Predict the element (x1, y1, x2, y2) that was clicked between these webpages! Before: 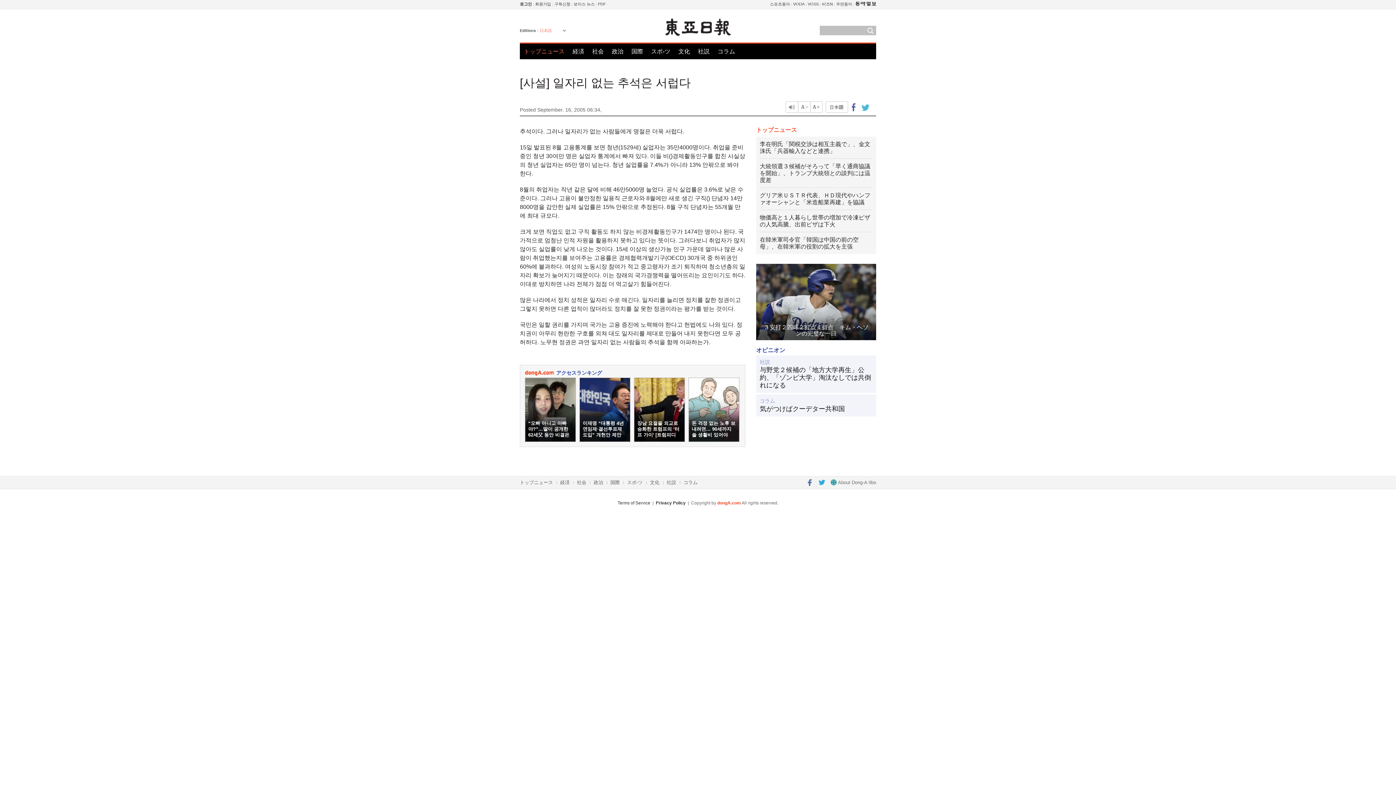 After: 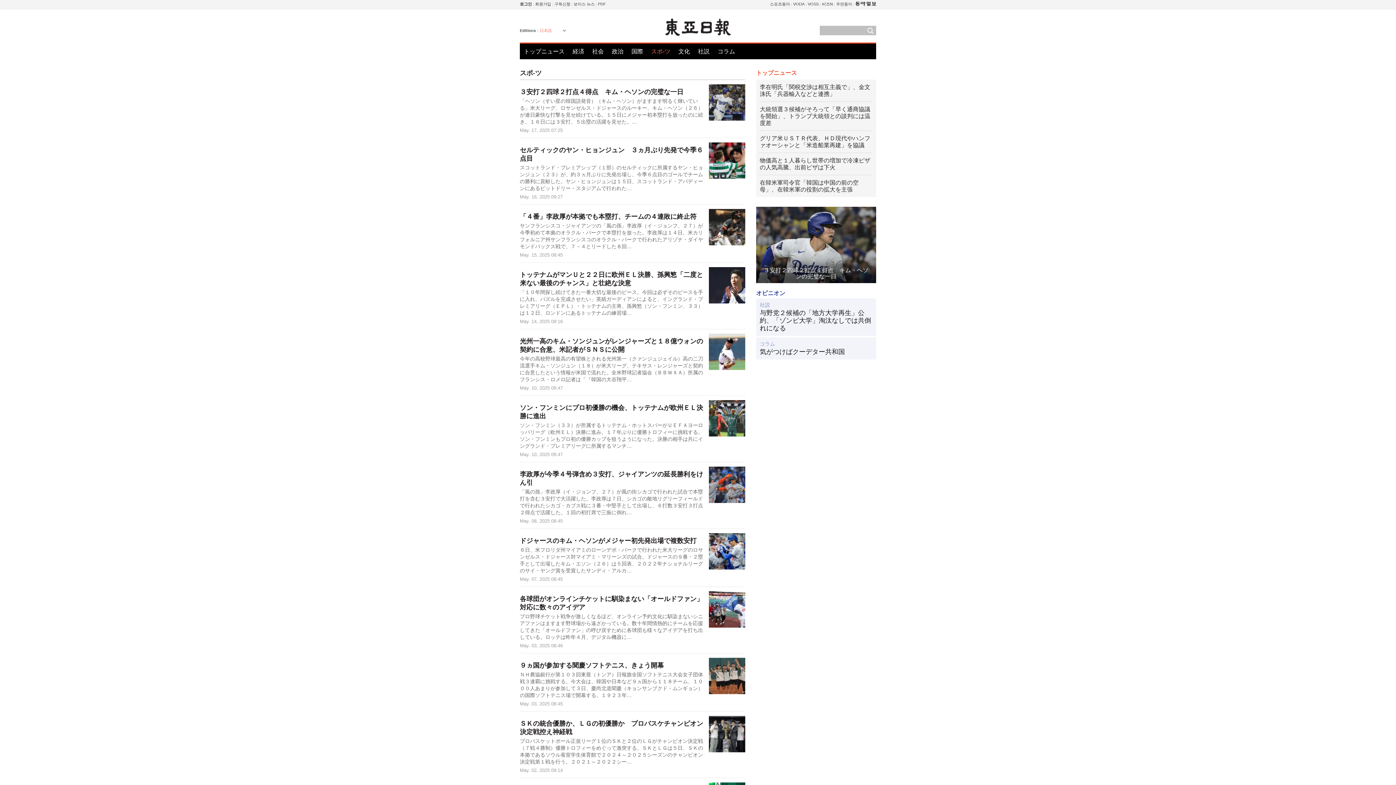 Action: bbox: (627, 480, 642, 485) label: スポ-ツ